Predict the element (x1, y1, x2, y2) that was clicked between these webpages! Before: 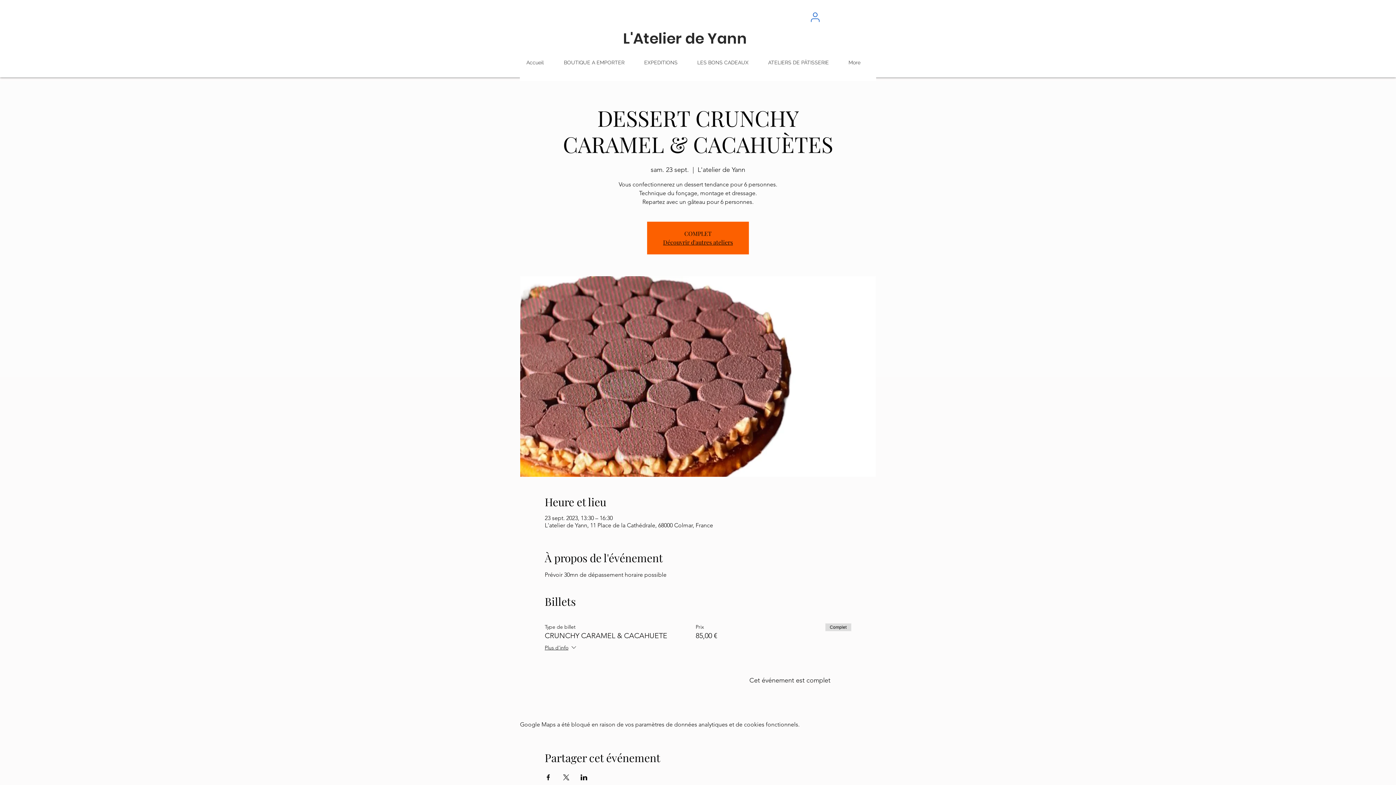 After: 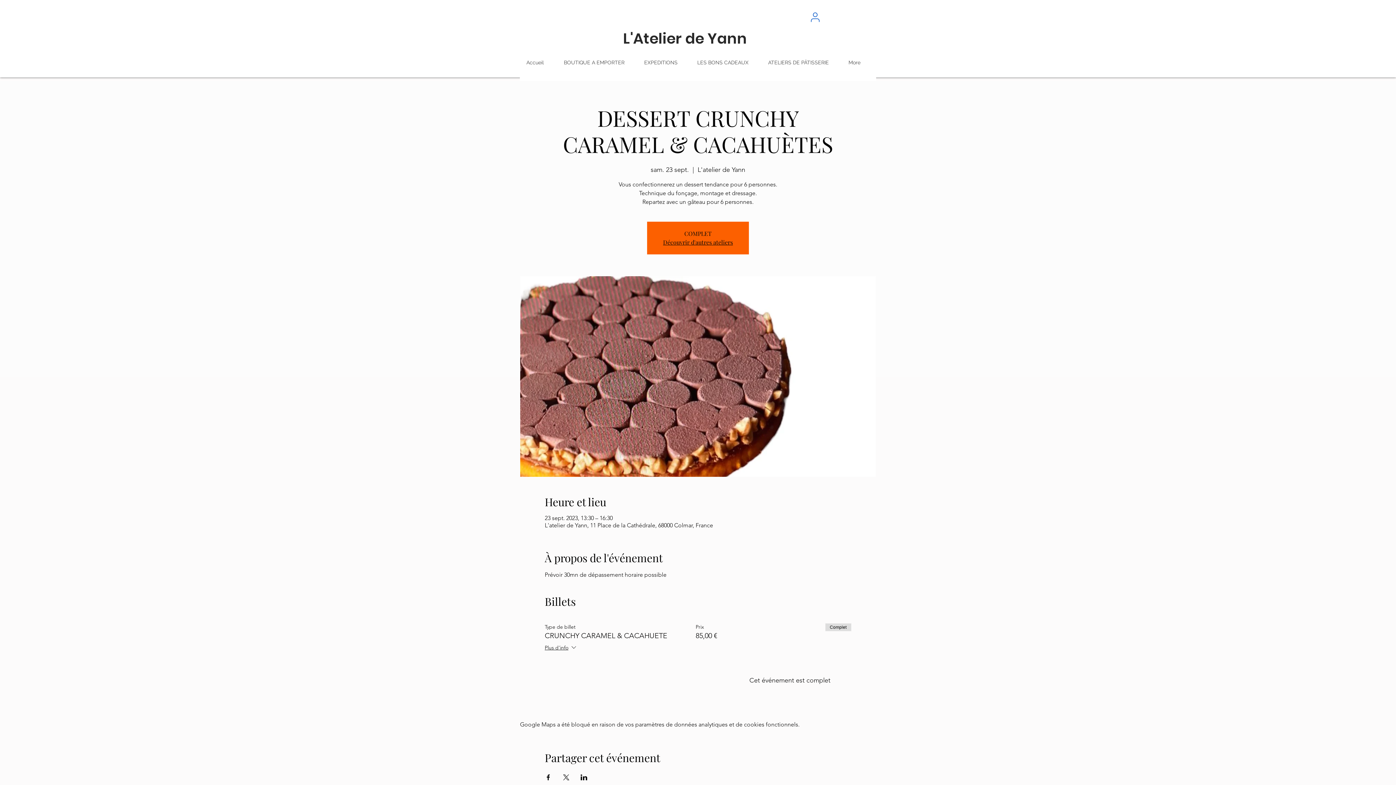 Action: bbox: (692, 55, 762, 70) label: LES BONS CADEAUX